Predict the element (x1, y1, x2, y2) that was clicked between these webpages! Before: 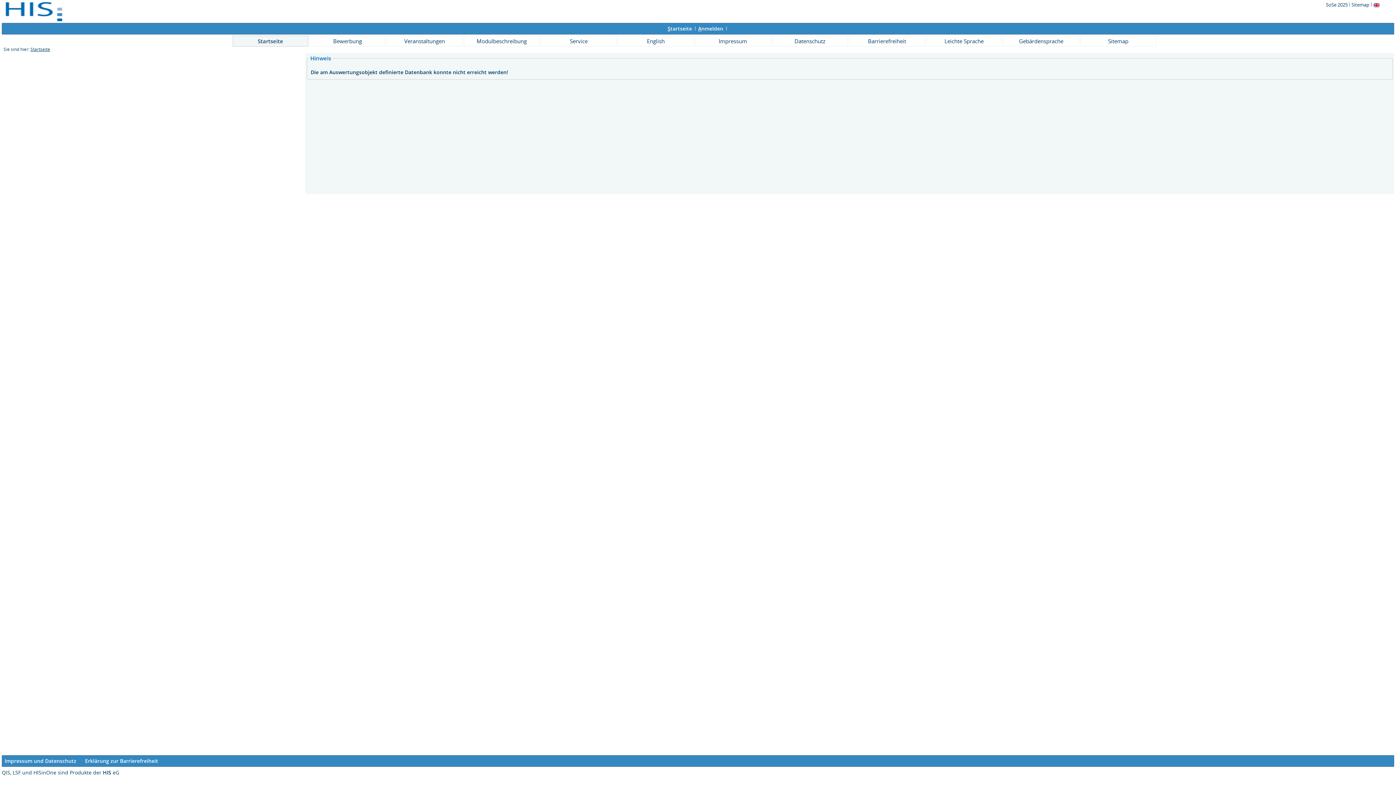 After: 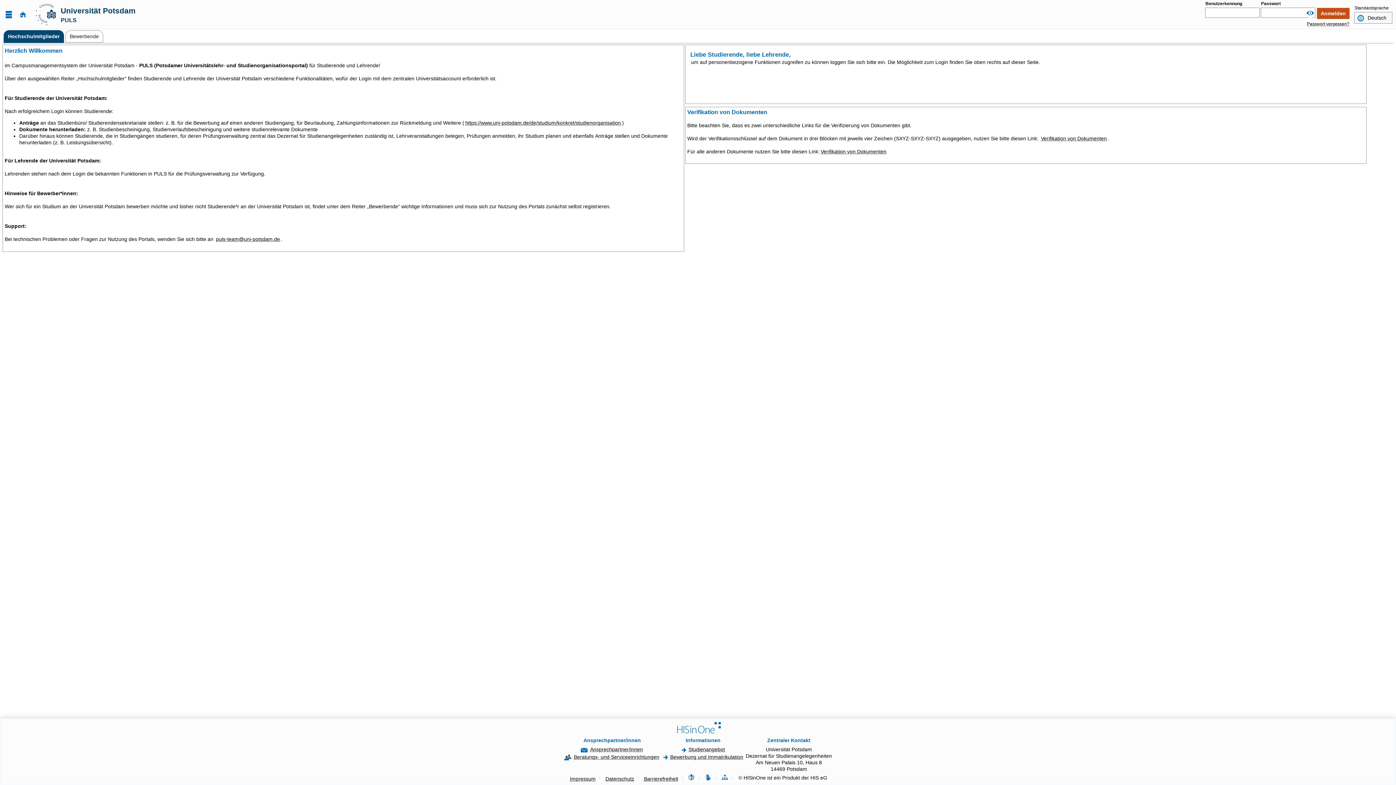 Action: label: Datenschutz bbox: (772, 35, 848, 46)